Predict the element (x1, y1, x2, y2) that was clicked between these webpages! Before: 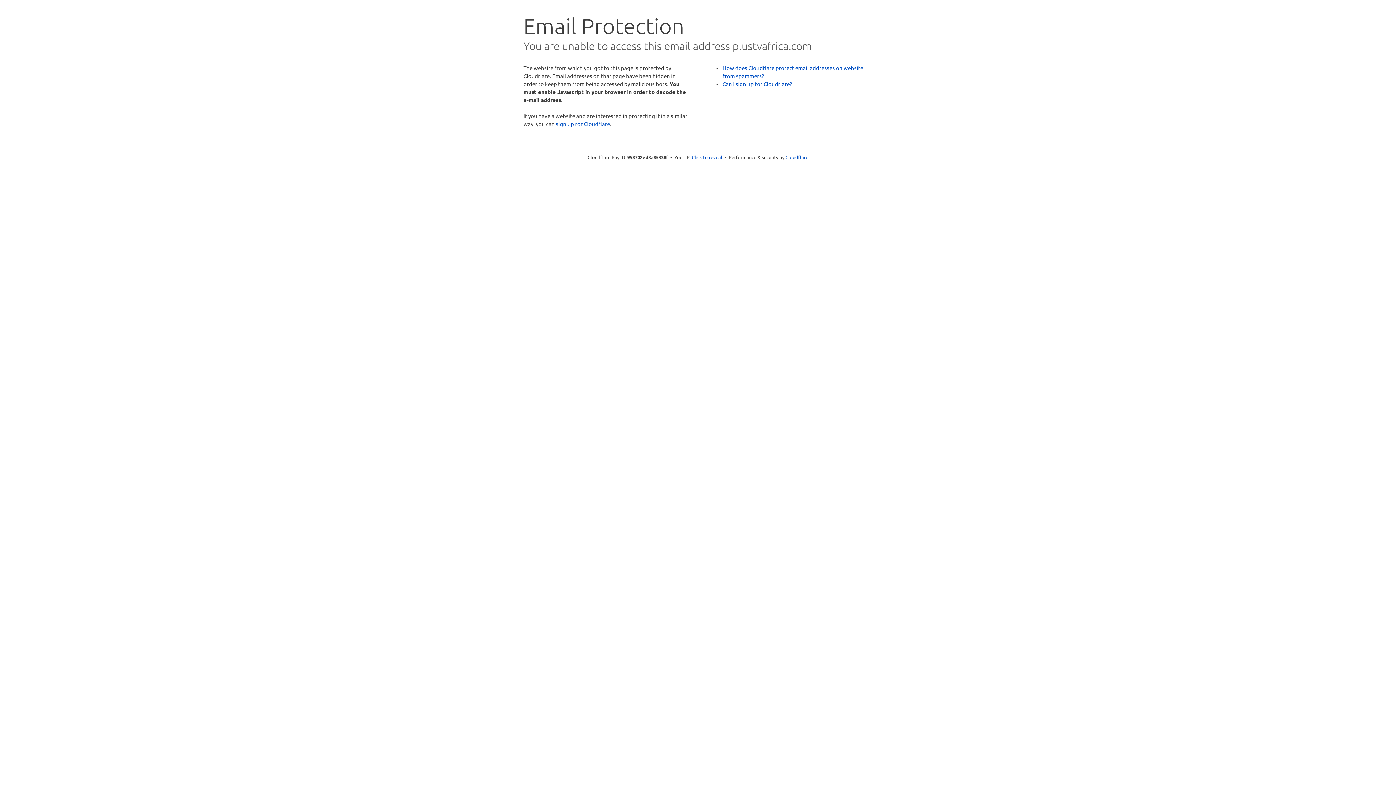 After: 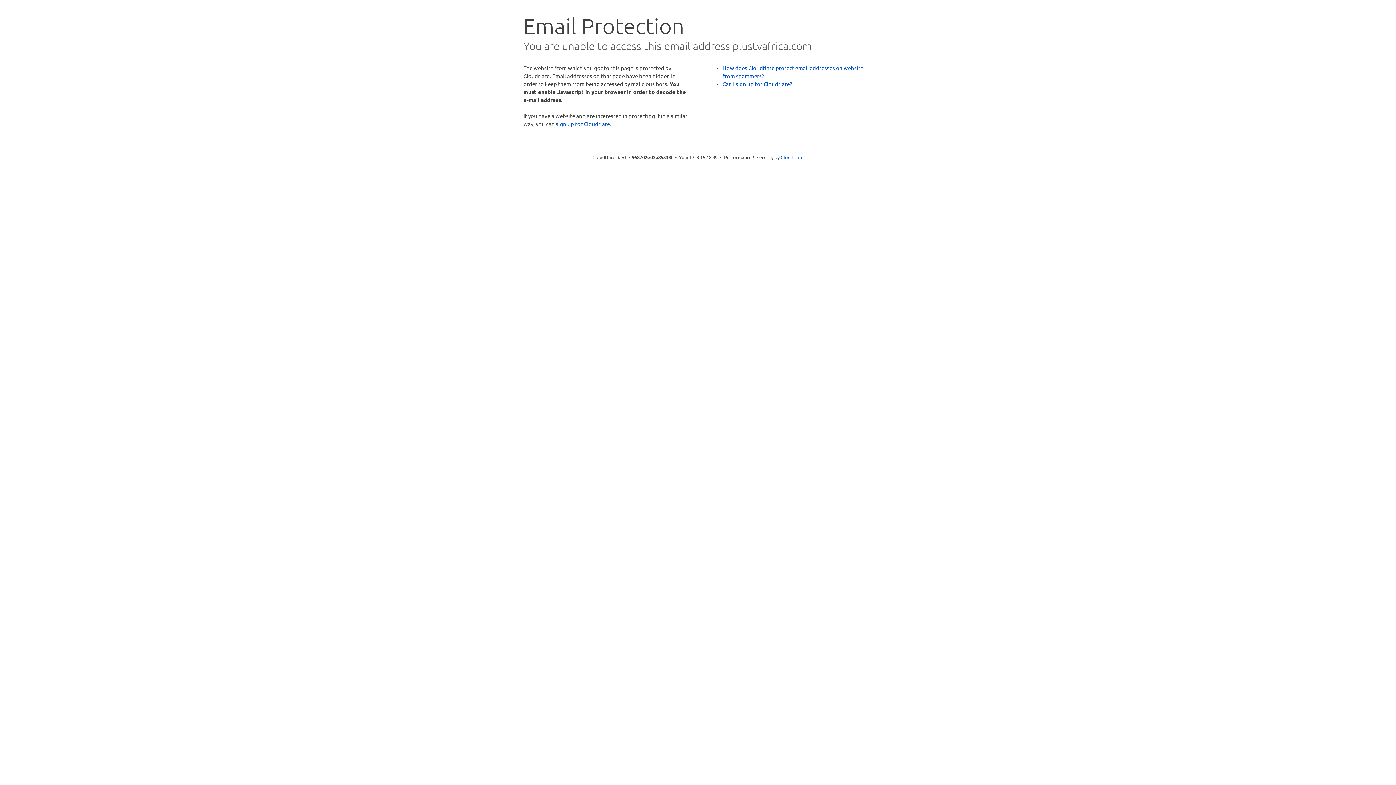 Action: label: Click to reveal bbox: (692, 153, 722, 160)